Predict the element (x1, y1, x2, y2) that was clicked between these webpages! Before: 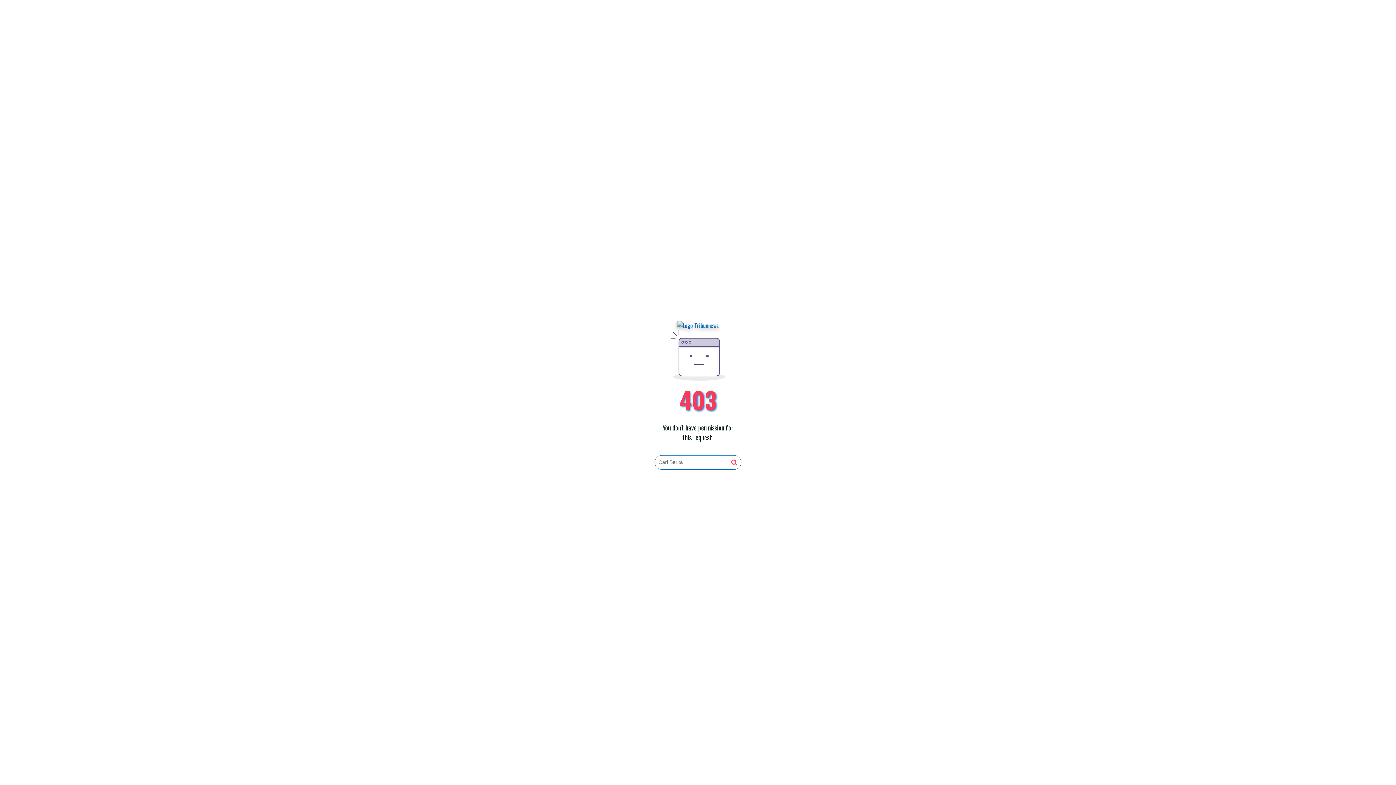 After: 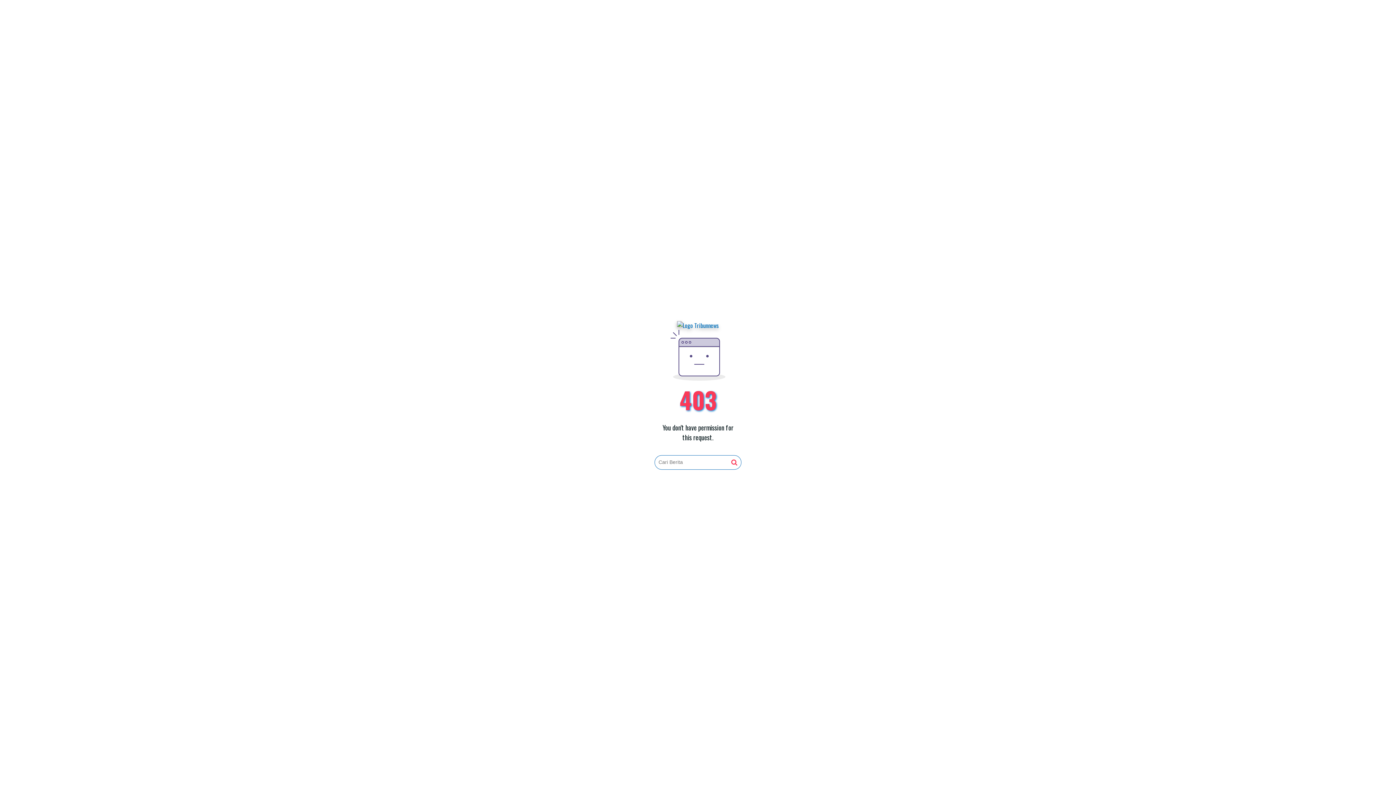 Action: bbox: (677, 321, 719, 330)